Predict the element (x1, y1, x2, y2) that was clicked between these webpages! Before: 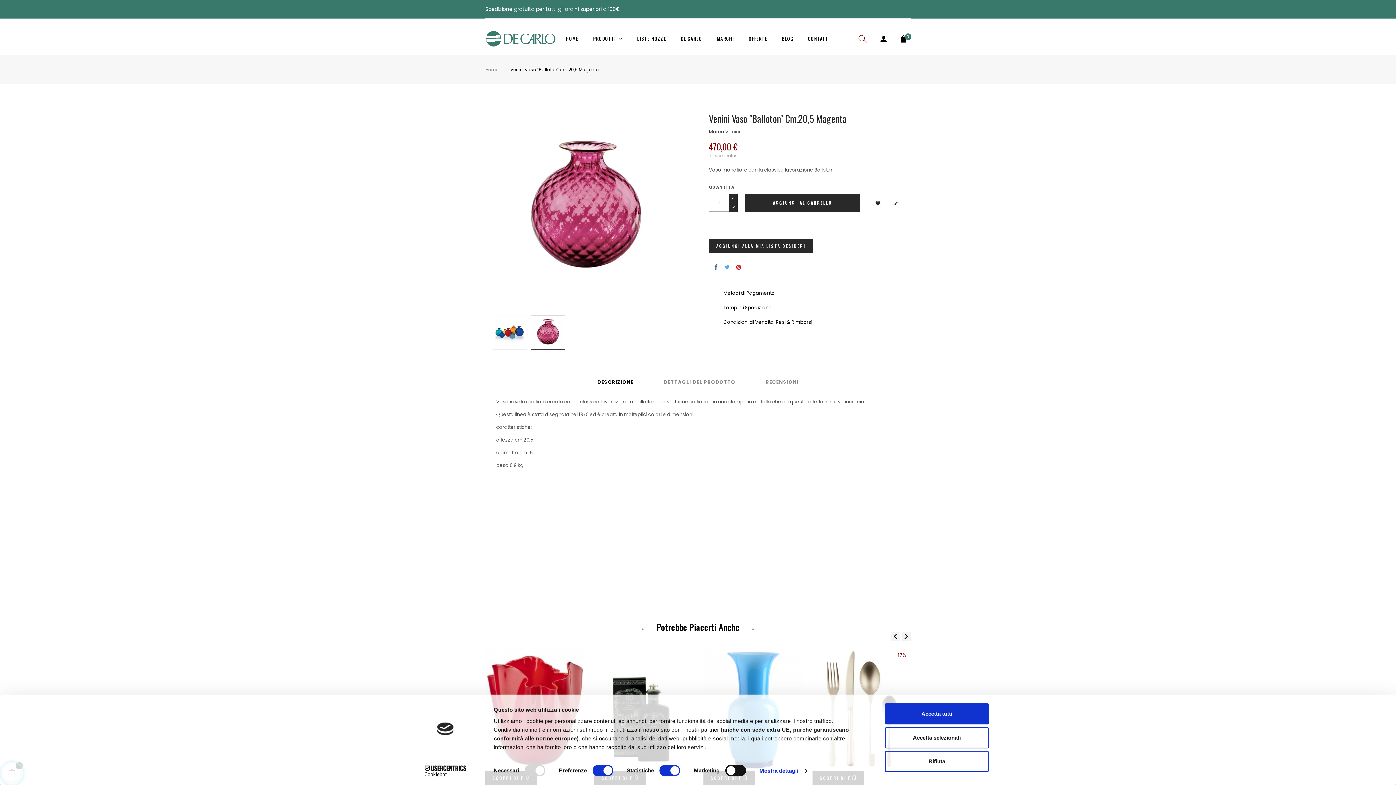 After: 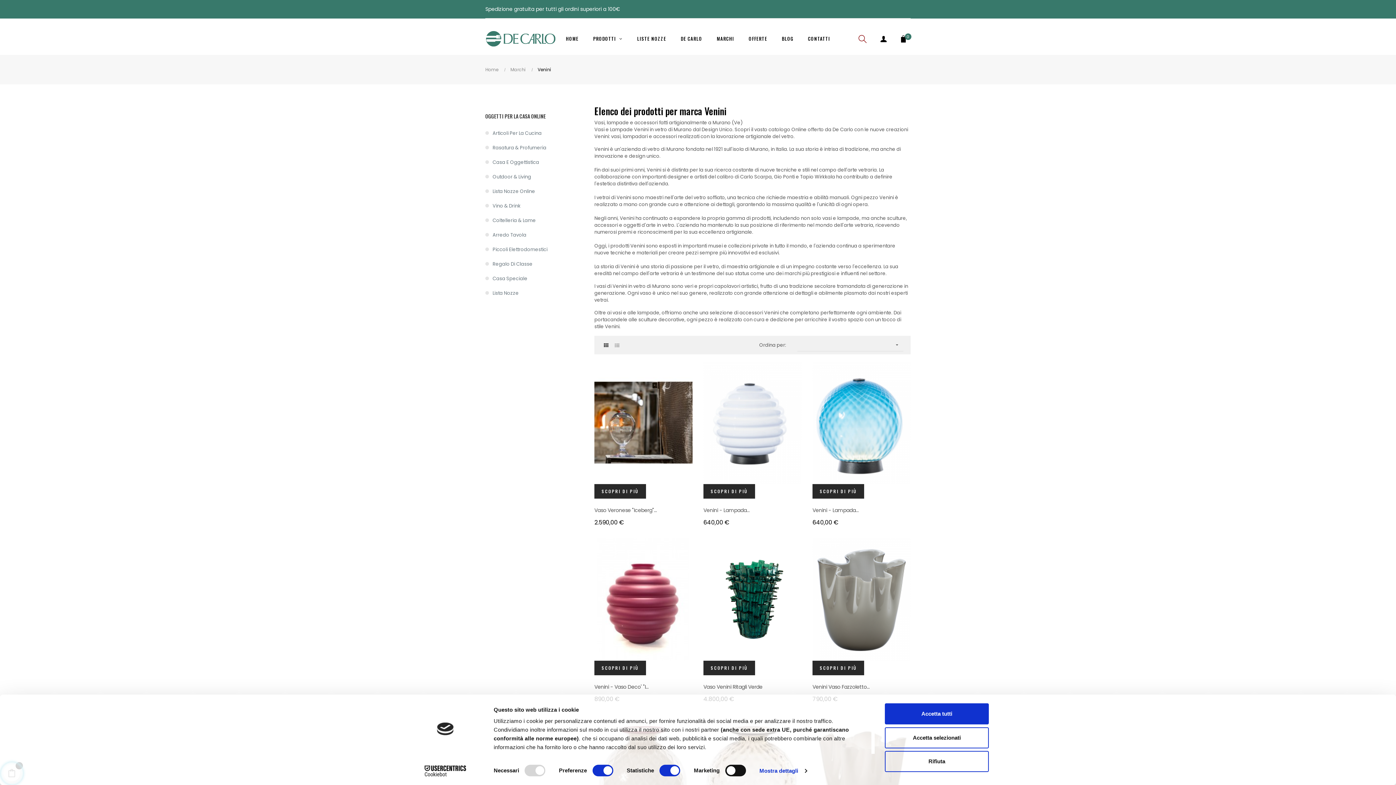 Action: bbox: (725, 128, 740, 135) label: Venini